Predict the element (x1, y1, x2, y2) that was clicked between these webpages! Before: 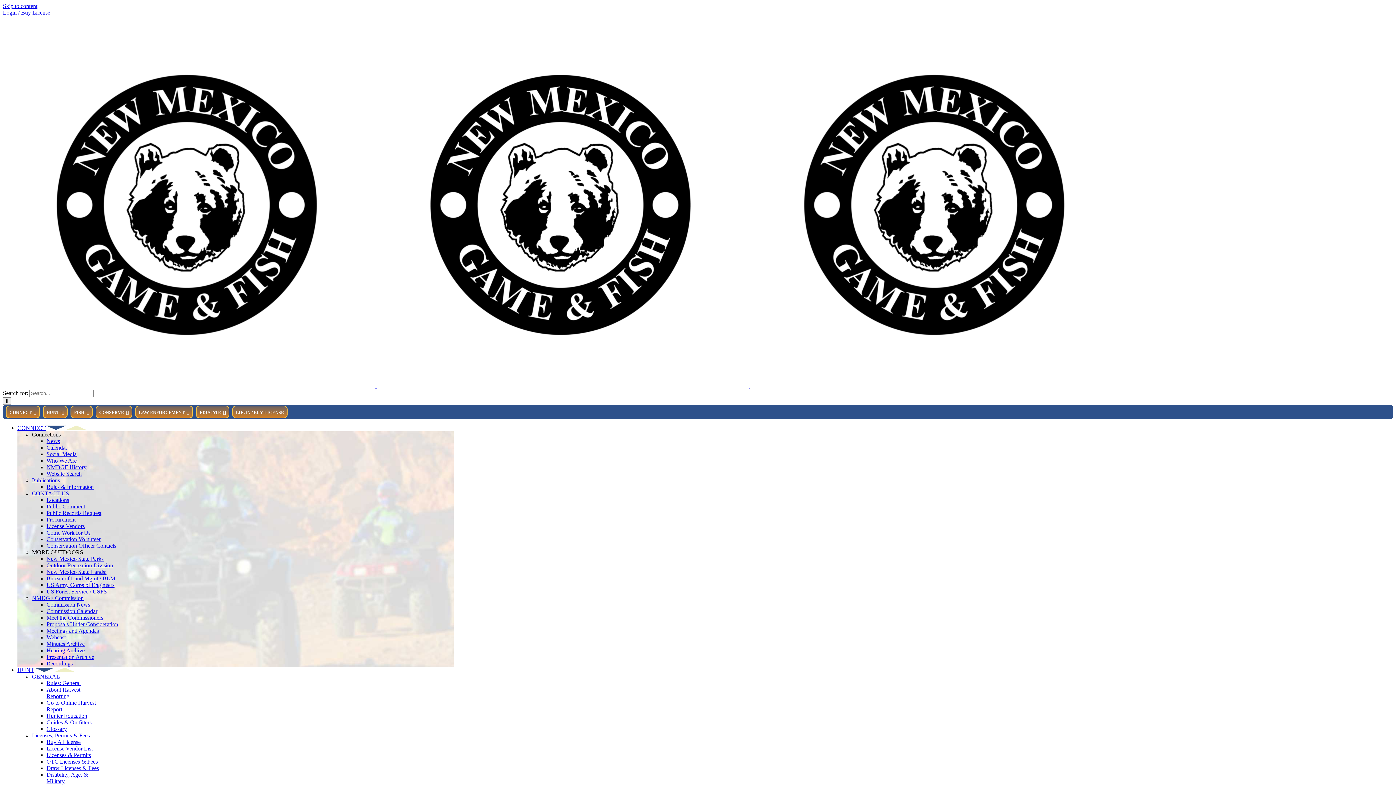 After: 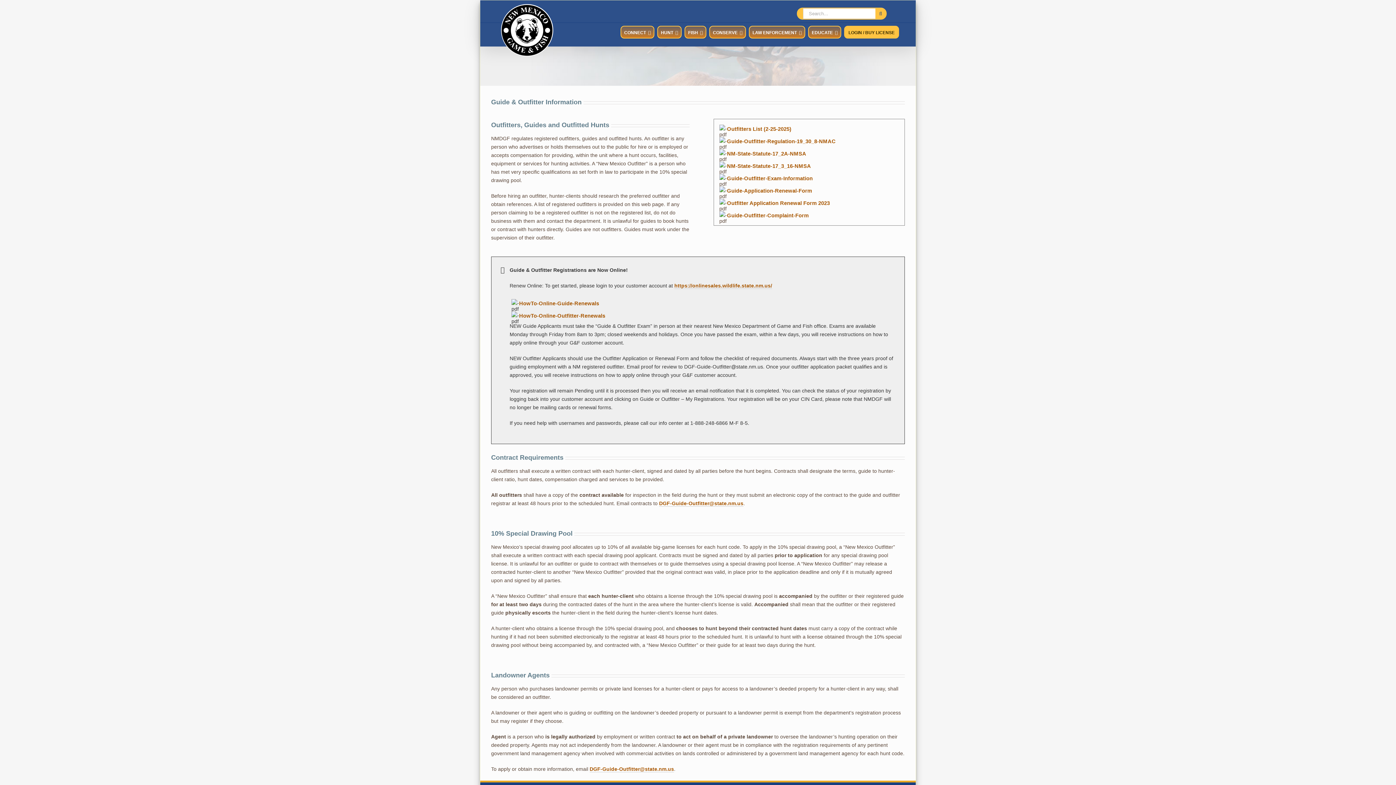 Action: bbox: (46, 719, 91, 725) label: Guides & Outfitters